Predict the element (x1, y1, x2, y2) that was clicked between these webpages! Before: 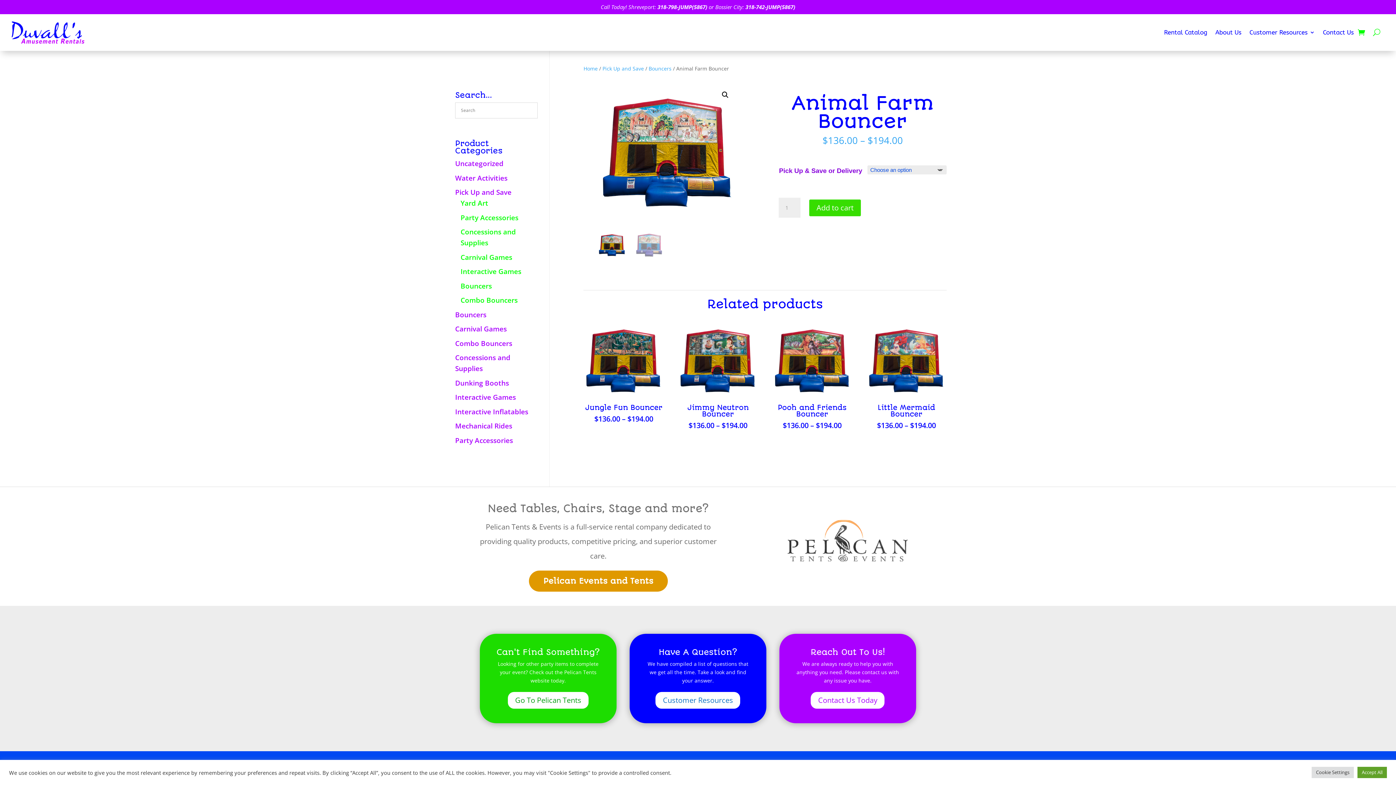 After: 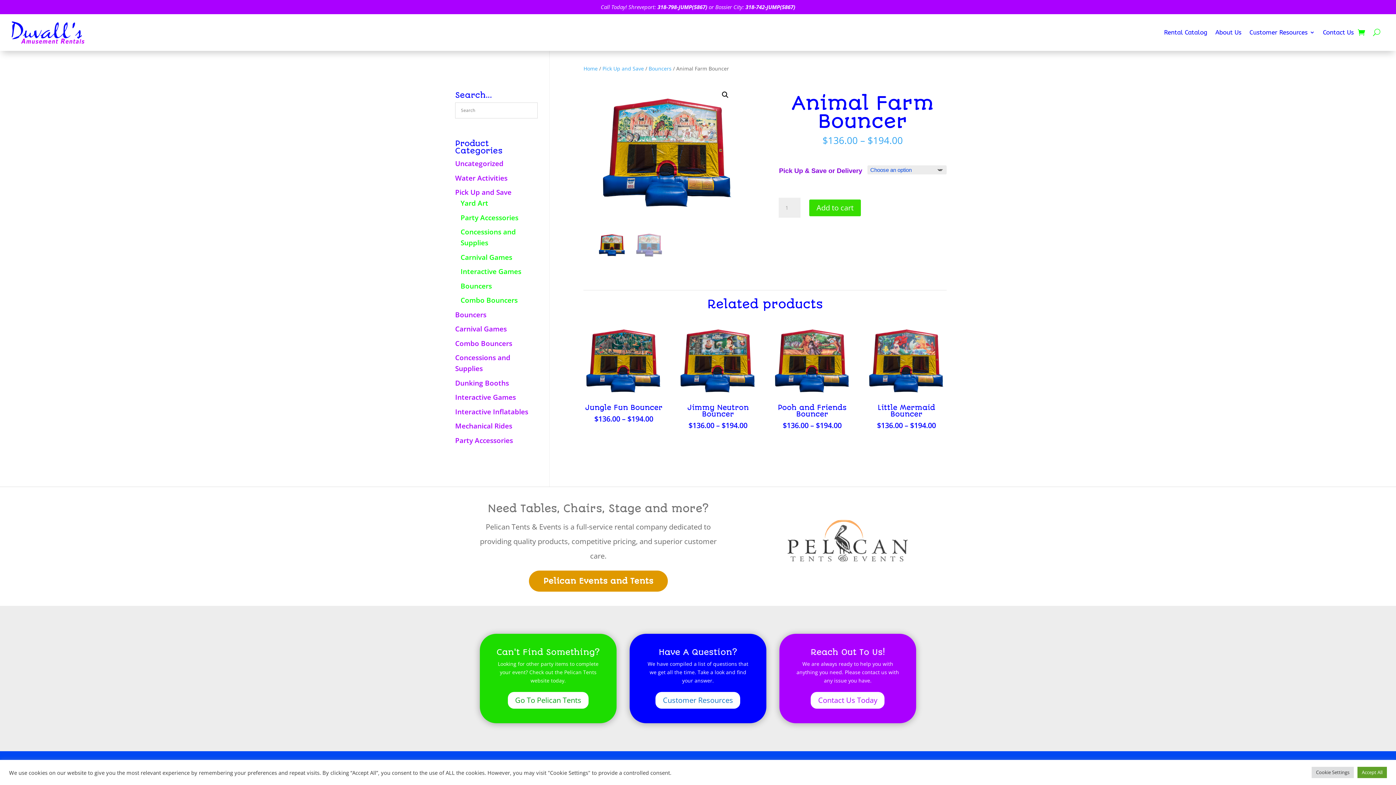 Action: label: 318-742-JUMP(5867) bbox: (745, 3, 795, 10)